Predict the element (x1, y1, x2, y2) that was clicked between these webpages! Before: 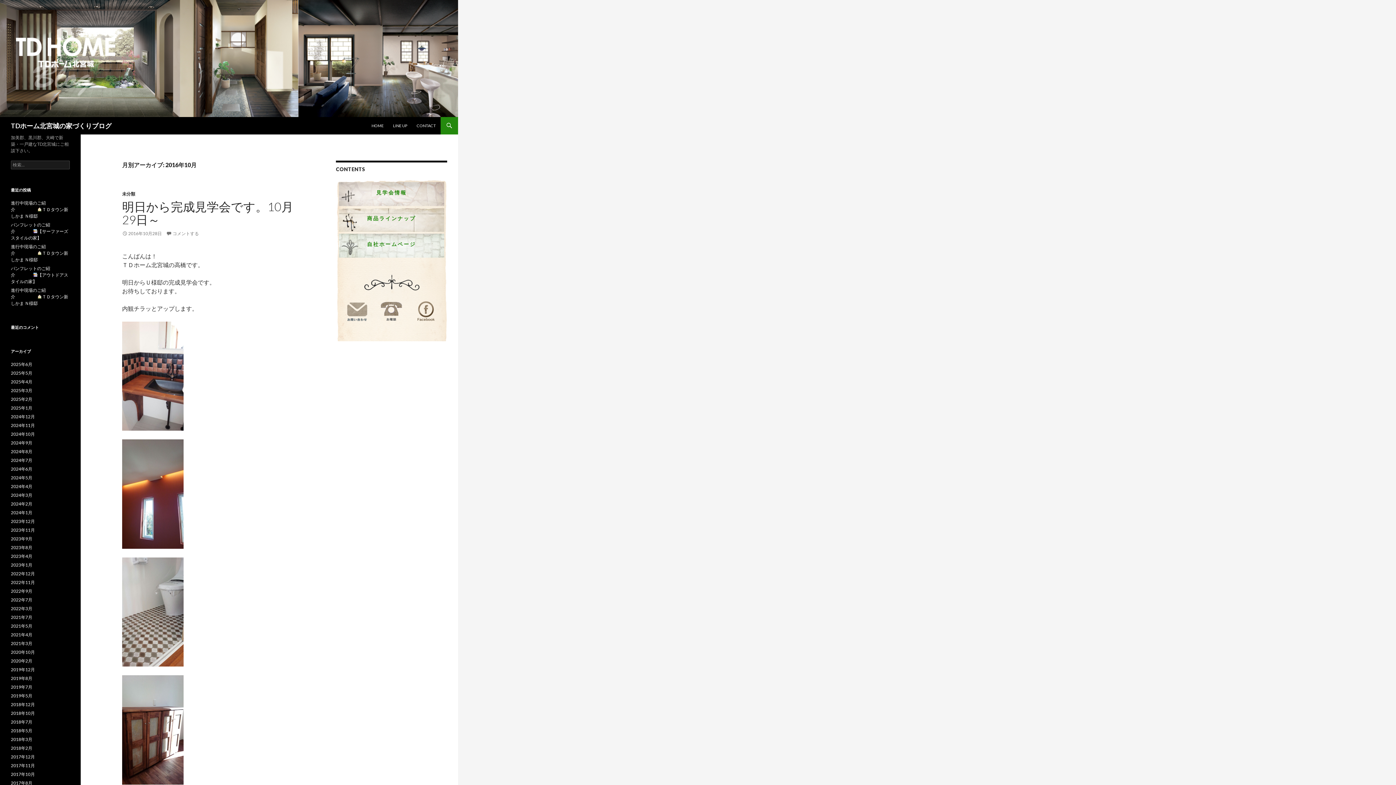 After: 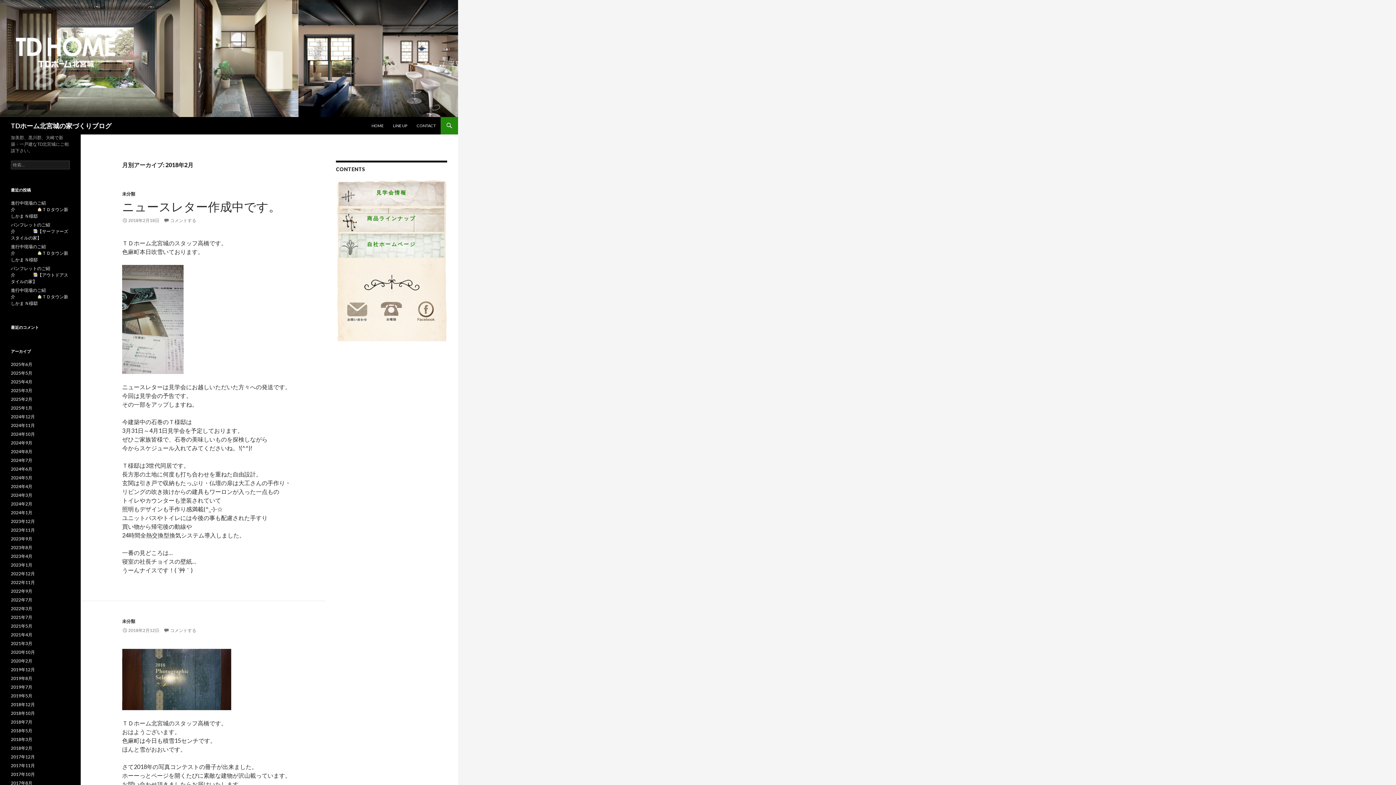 Action: label: 2018年2月 bbox: (10, 745, 32, 751)